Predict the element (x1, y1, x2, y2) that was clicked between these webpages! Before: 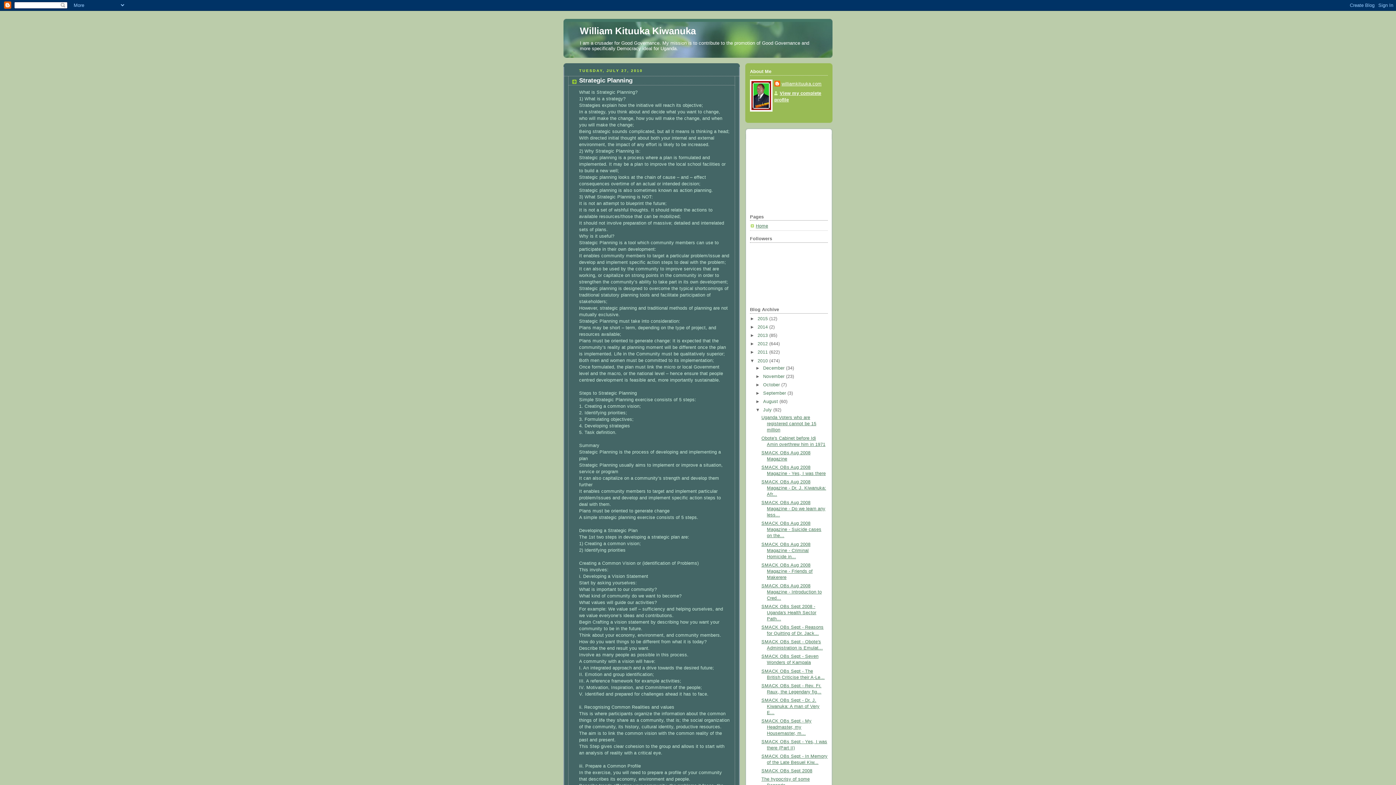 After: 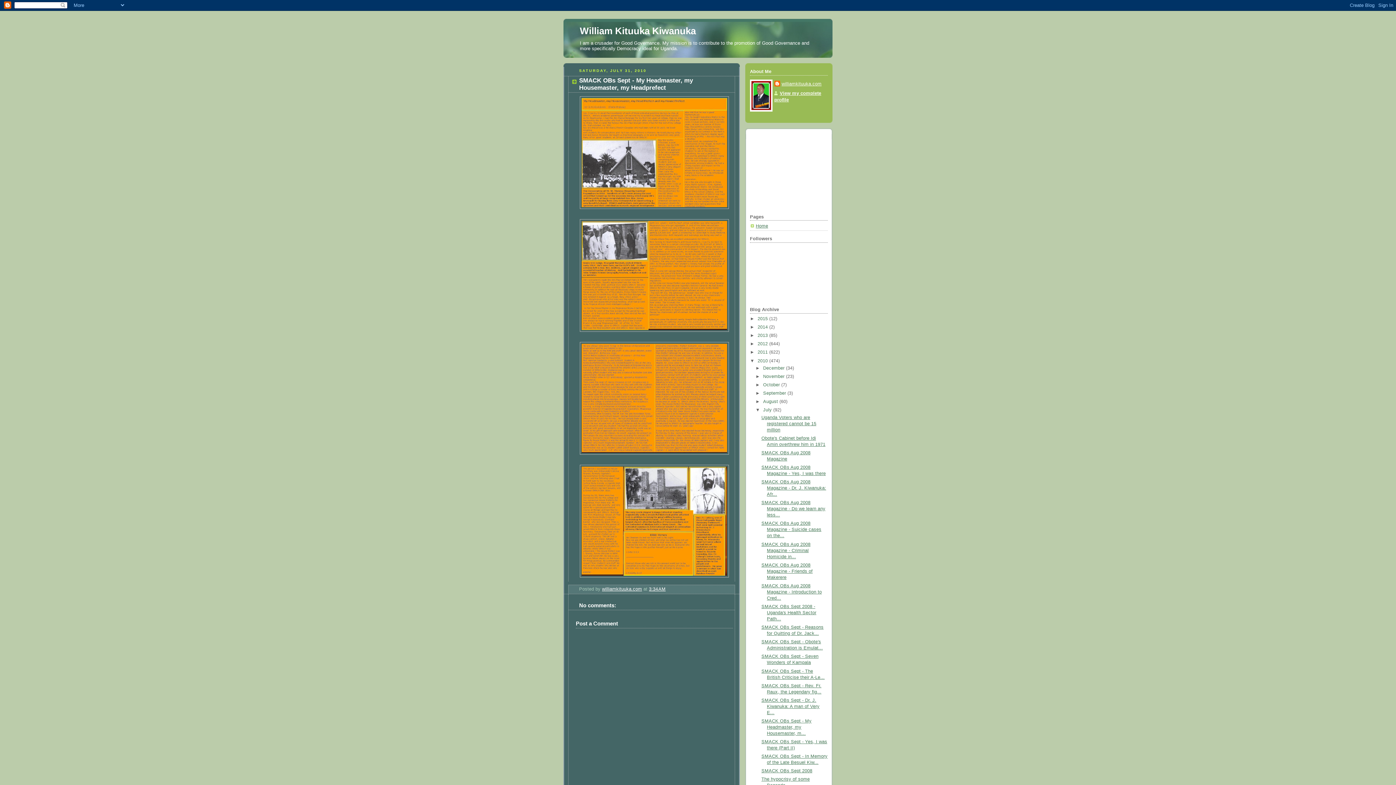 Action: bbox: (761, 718, 811, 736) label: SMACK OBs Sept - My Headmaster, my Housemaster, m...